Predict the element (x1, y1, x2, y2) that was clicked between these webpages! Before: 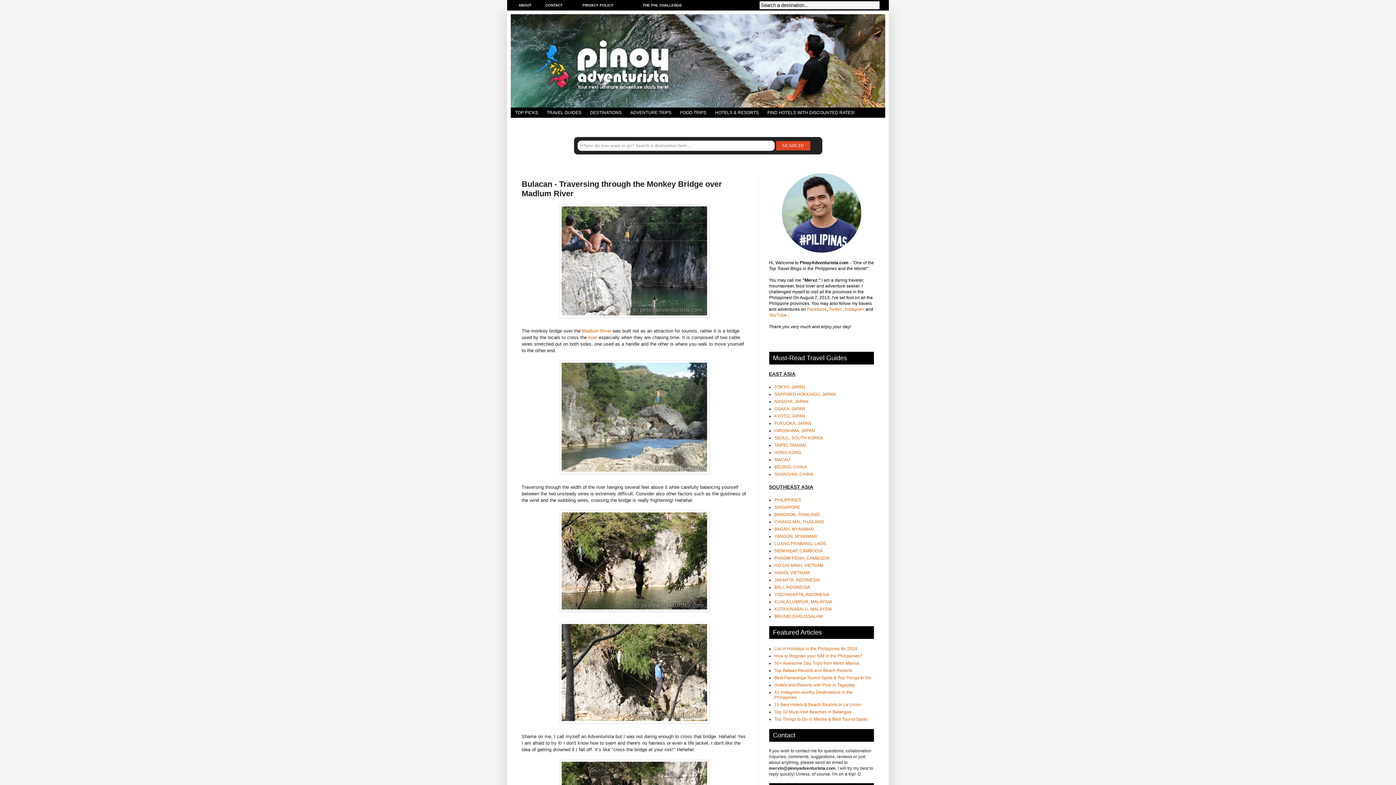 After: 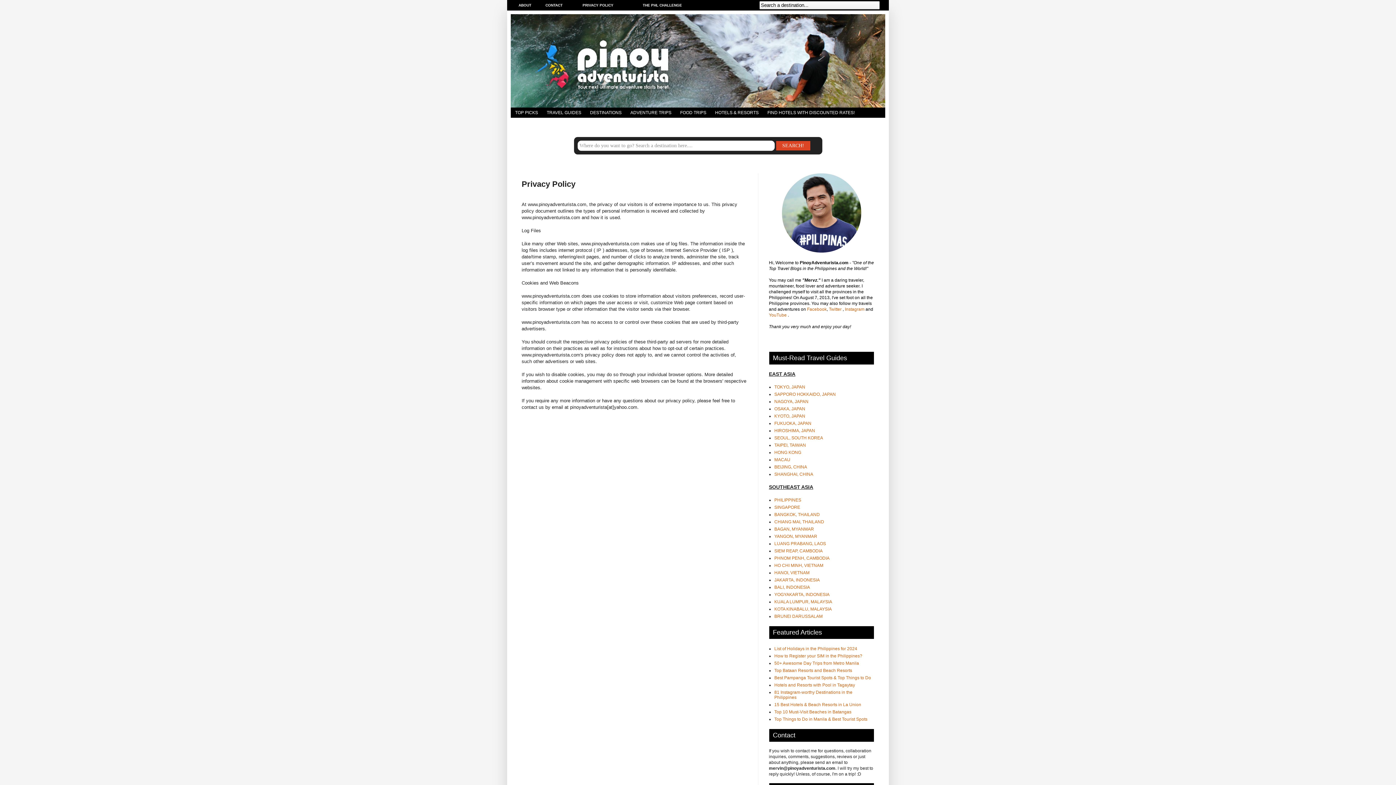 Action: bbox: (582, 3, 613, 7) label: PRIVACY POLICY